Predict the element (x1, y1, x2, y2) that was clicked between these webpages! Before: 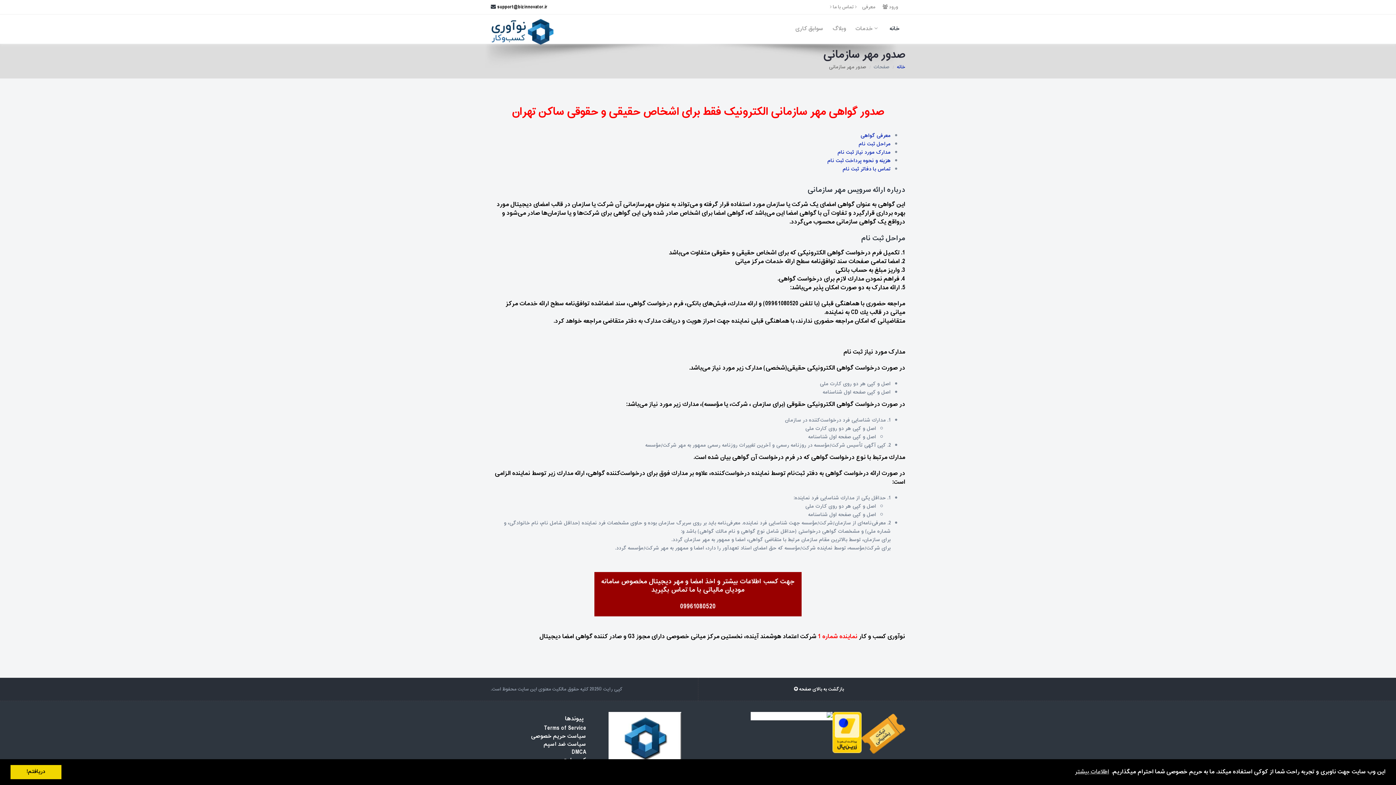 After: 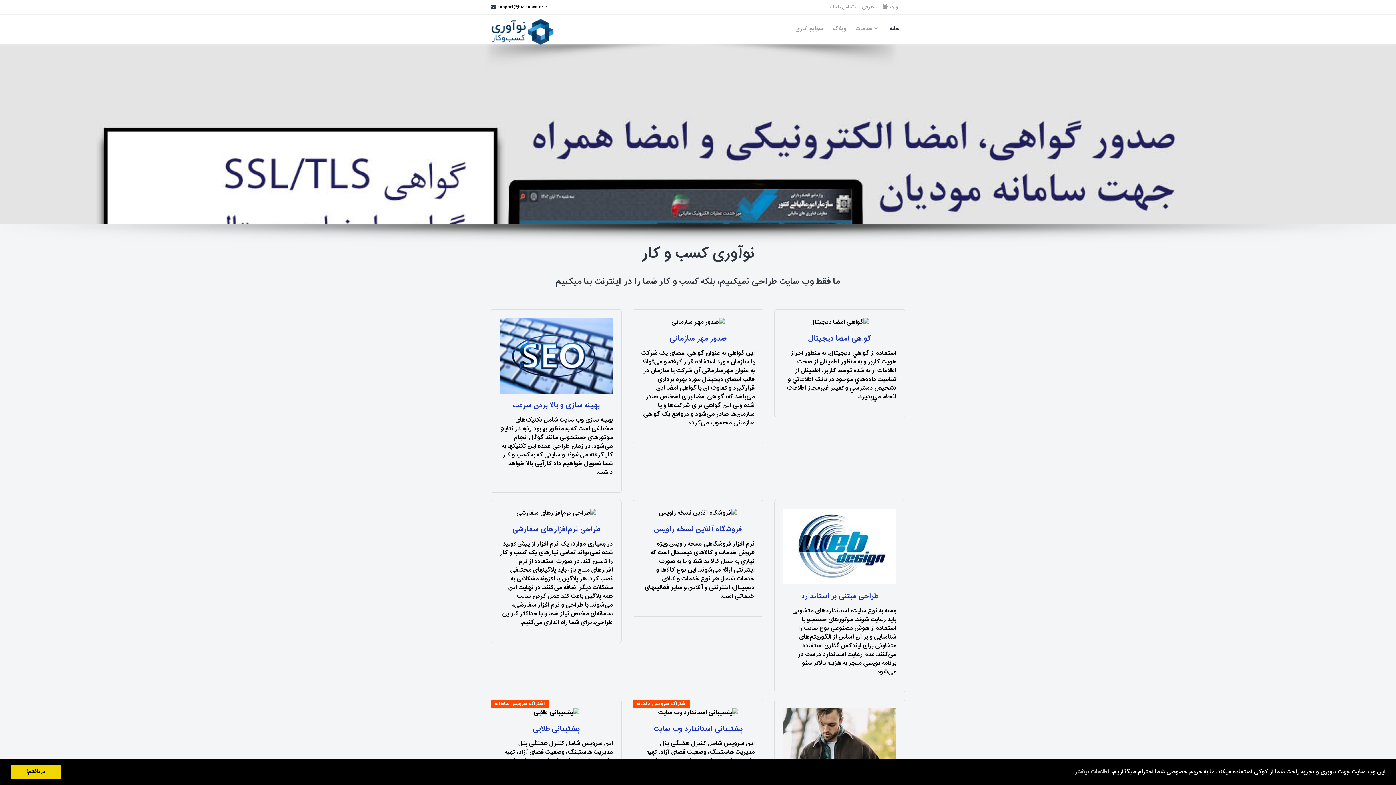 Action: label: DMCA bbox: (571, 747, 586, 758)